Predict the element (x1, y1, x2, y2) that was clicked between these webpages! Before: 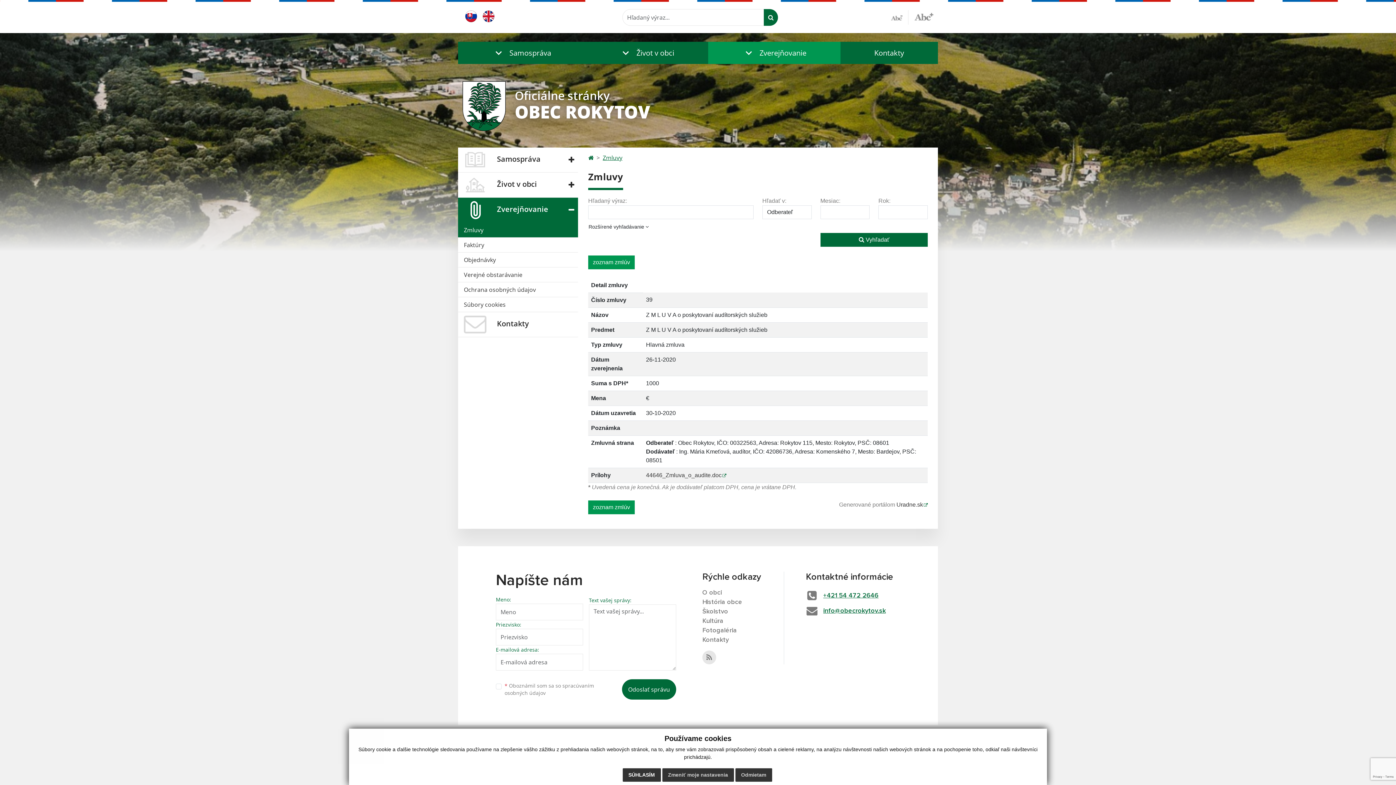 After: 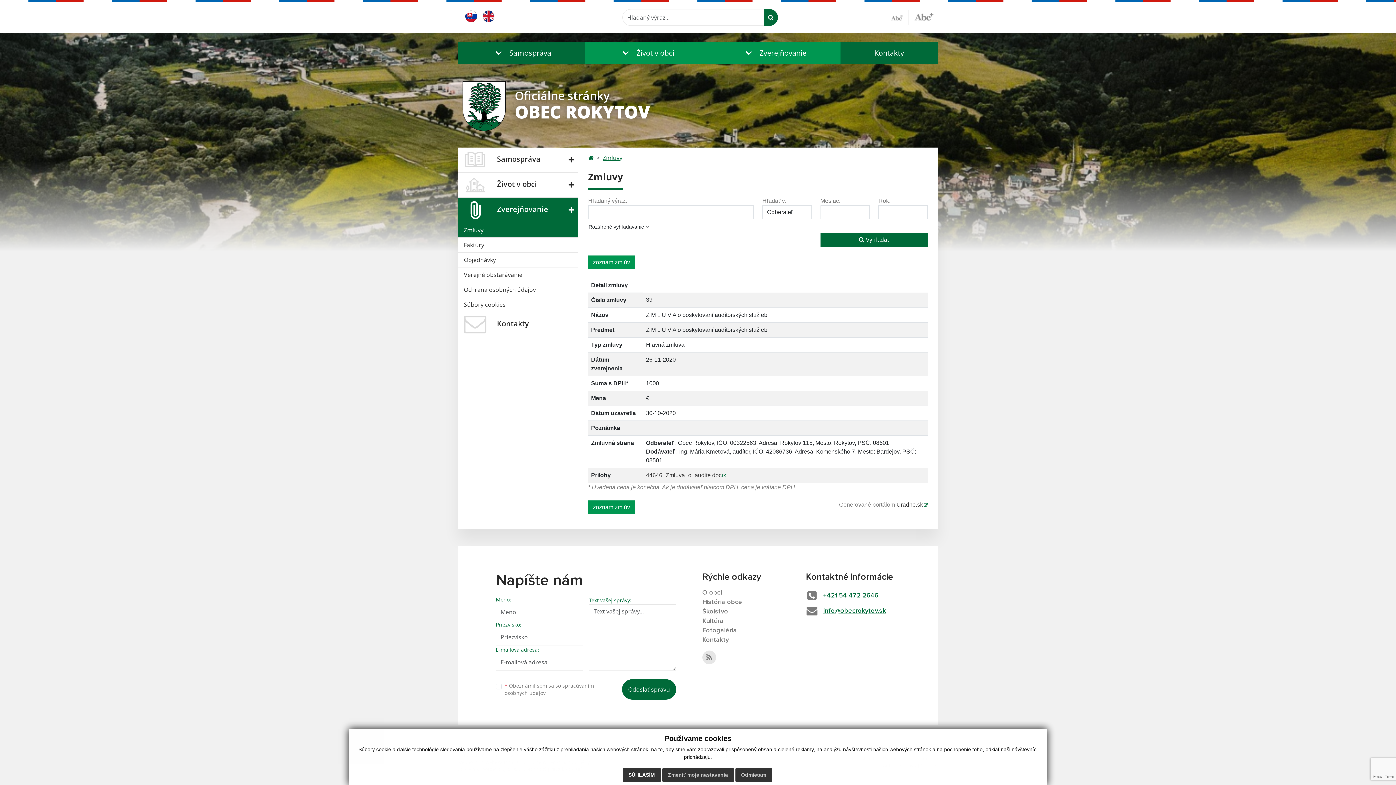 Action: bbox: (585, 41, 708, 64) label: Život v obci